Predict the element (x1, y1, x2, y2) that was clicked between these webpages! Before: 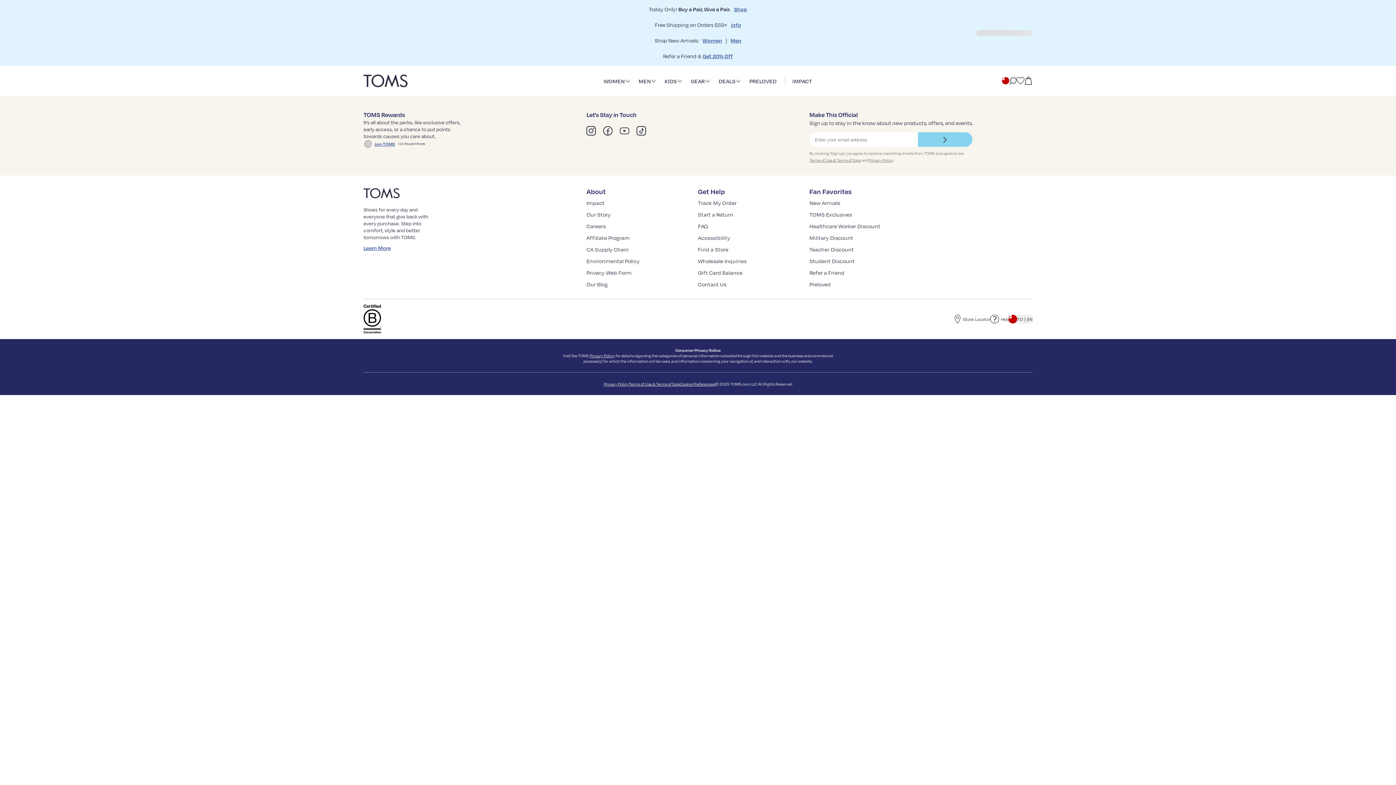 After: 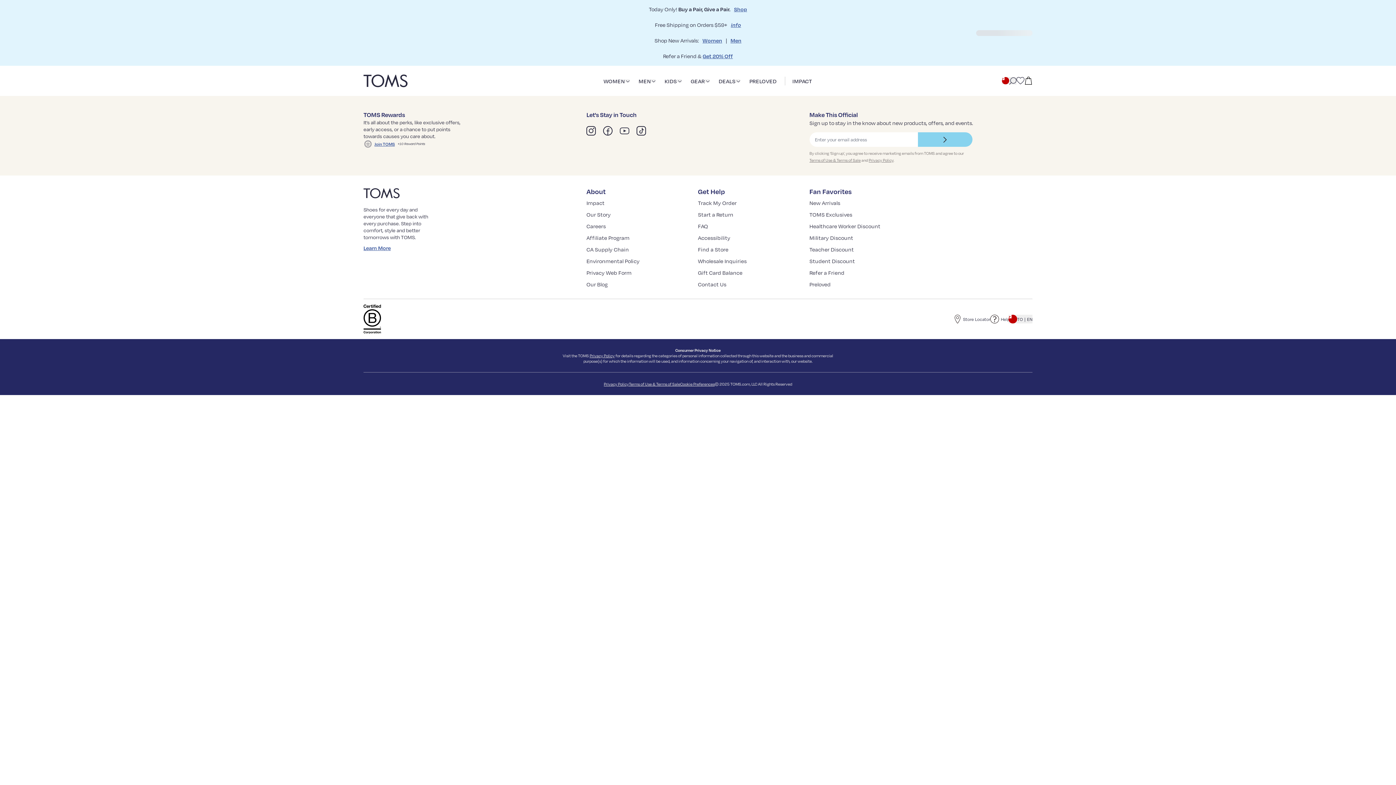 Action: label: Terms of Use & Terms of Sale bbox: (809, 157, 860, 162)